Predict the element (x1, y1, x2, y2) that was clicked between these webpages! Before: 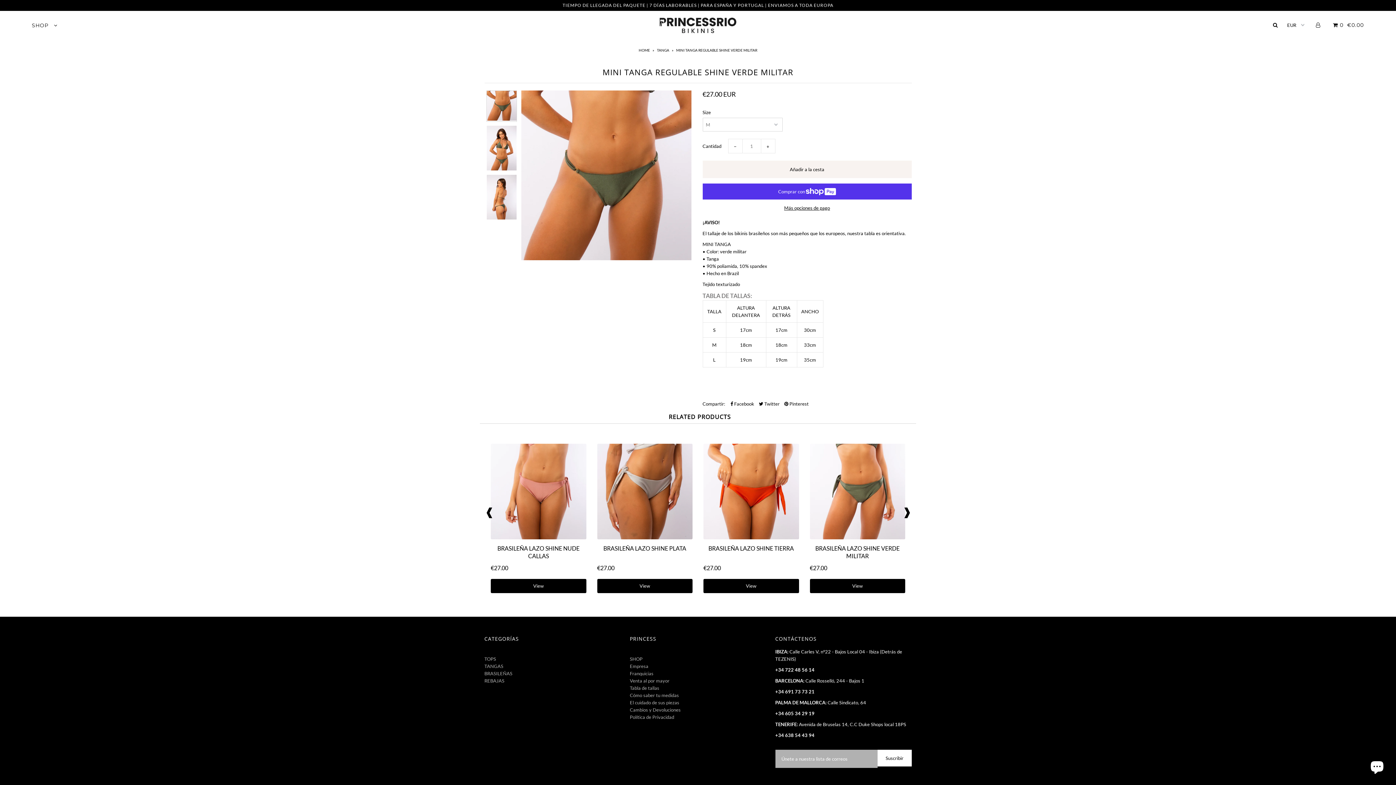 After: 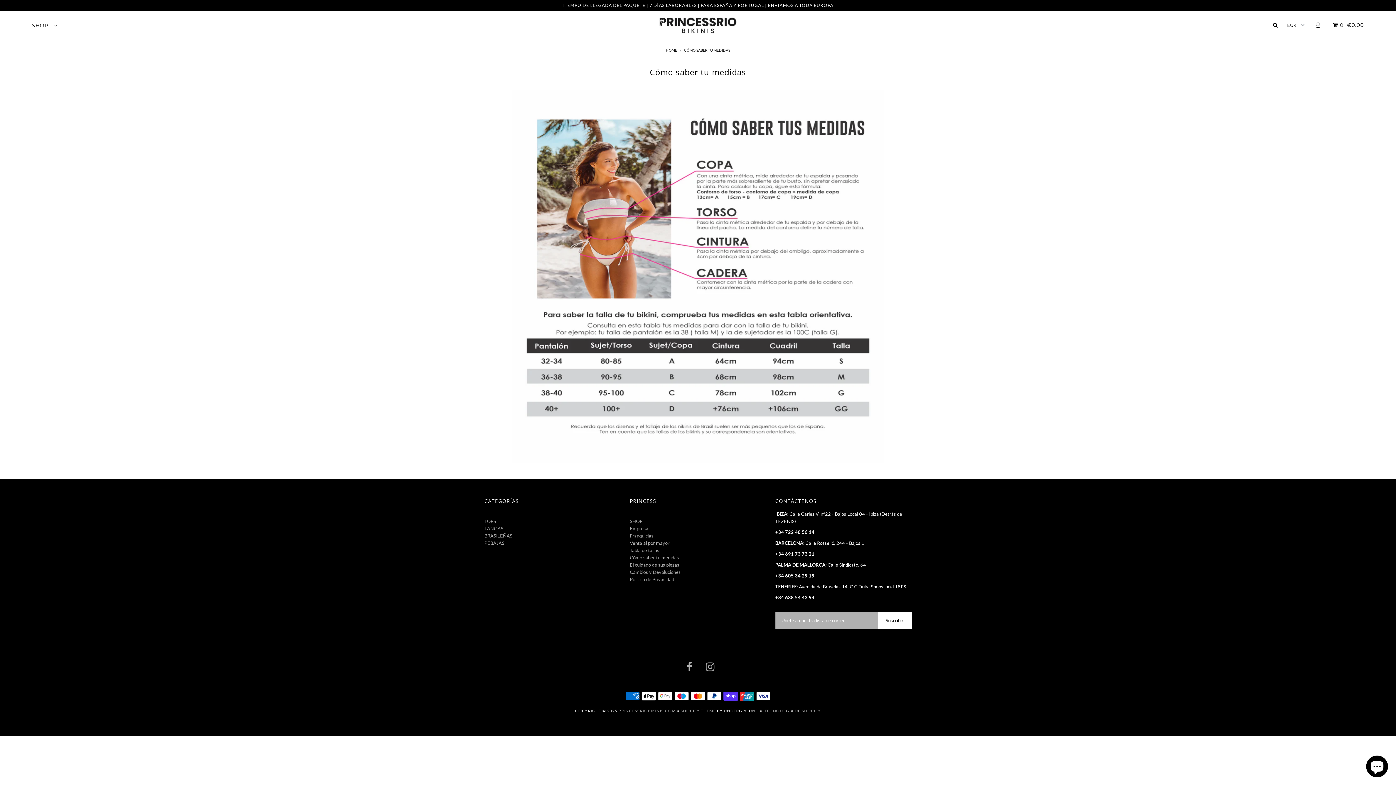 Action: bbox: (630, 692, 679, 698) label: Cómo saber tu medidas